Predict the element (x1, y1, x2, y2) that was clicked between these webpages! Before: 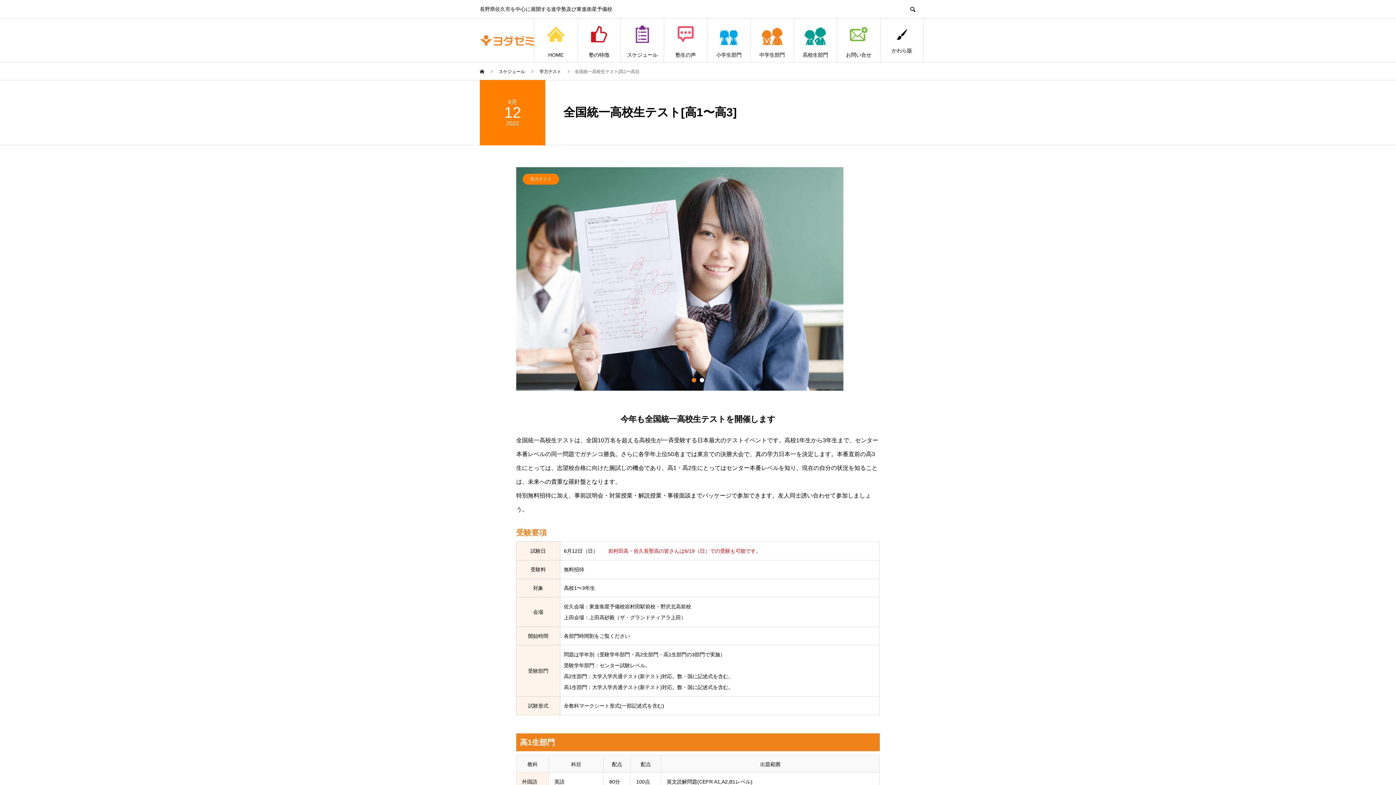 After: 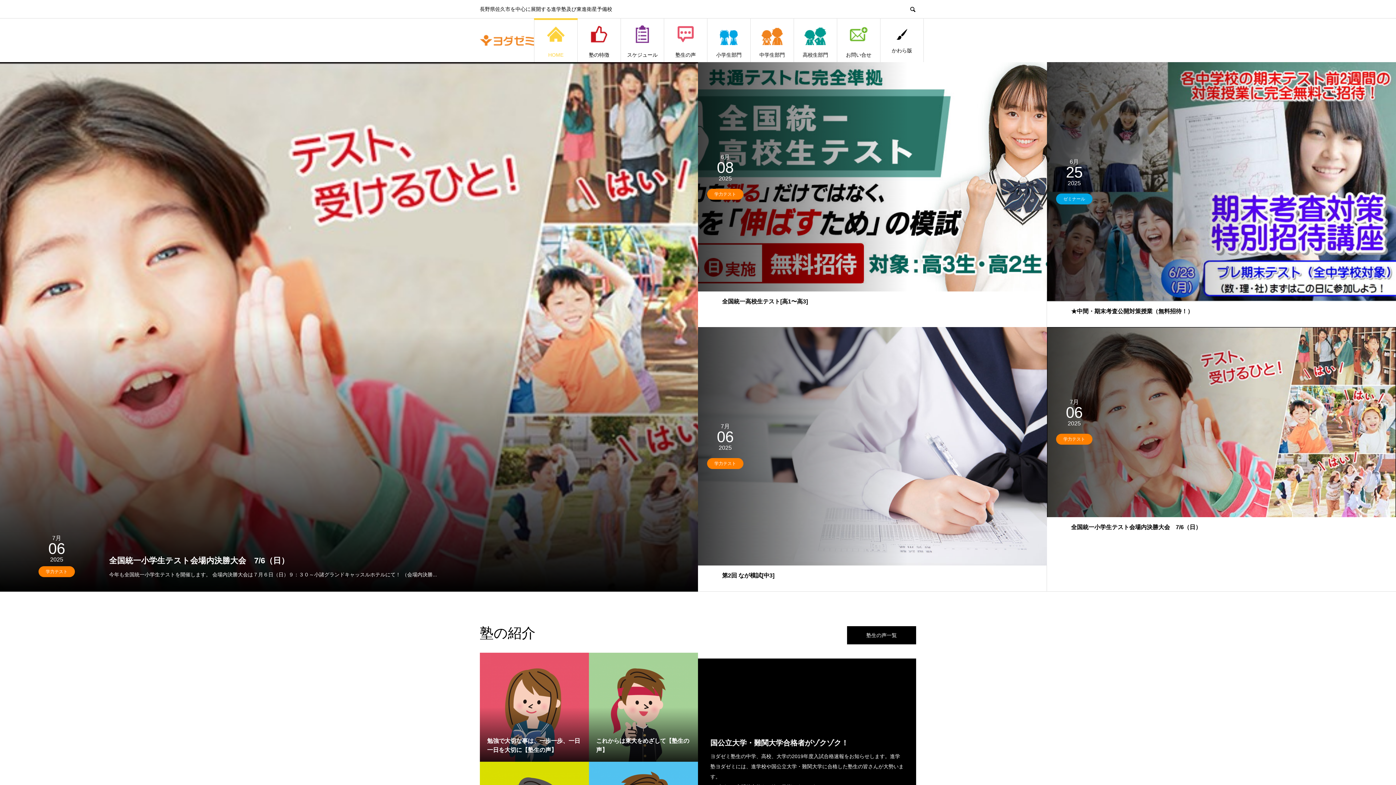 Action: bbox: (480, 69, 485, 74) label:  